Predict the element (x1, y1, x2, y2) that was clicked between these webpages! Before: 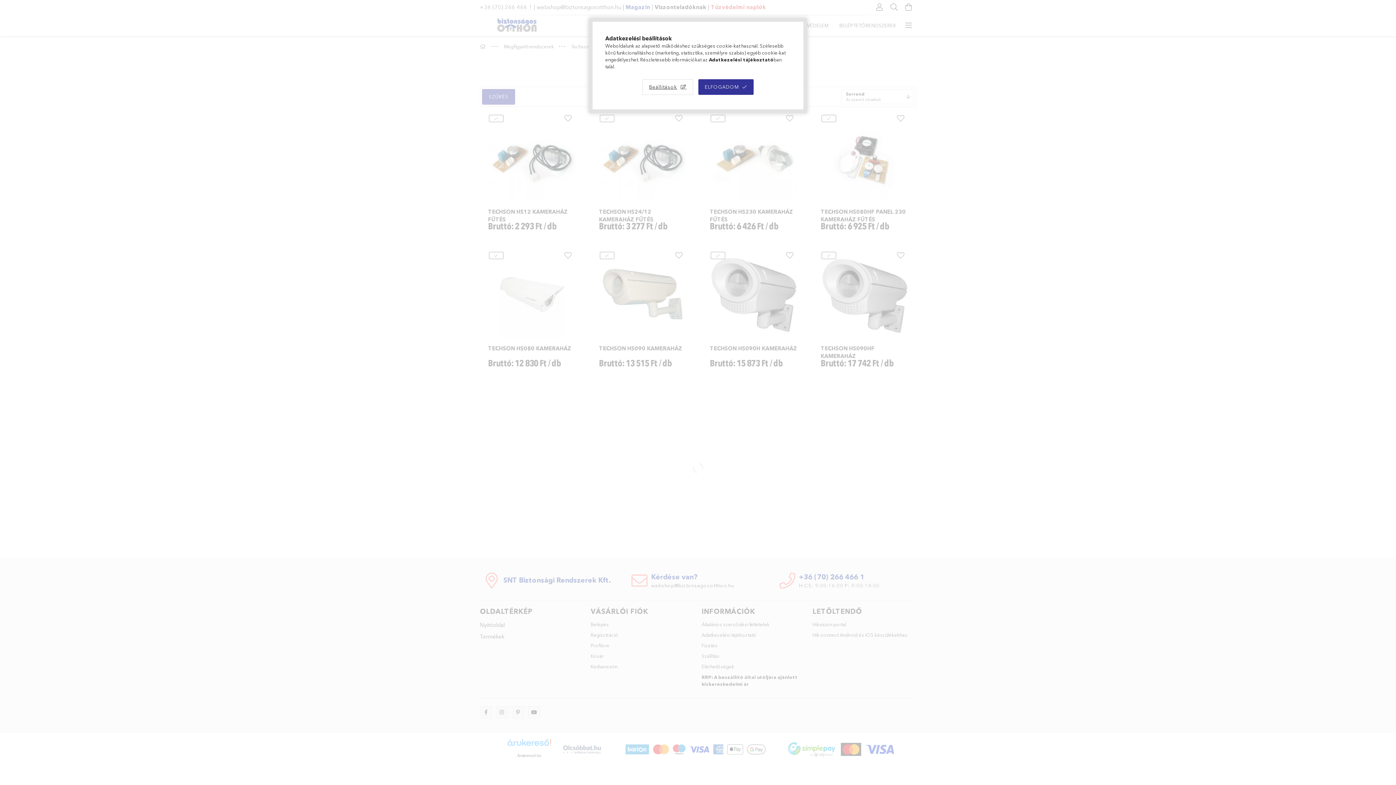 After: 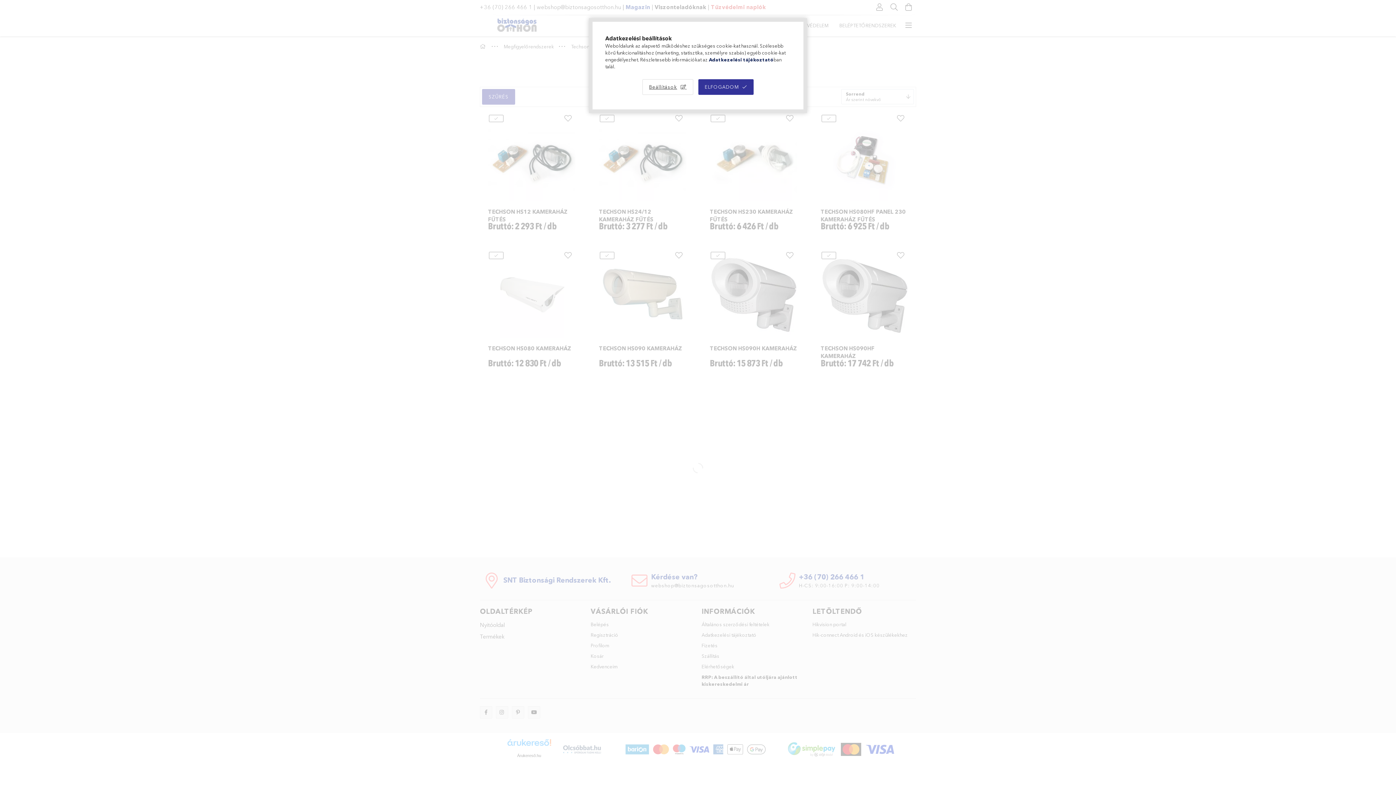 Action: bbox: (709, 56, 773, 62) label: Adatkezelési tájékoztató